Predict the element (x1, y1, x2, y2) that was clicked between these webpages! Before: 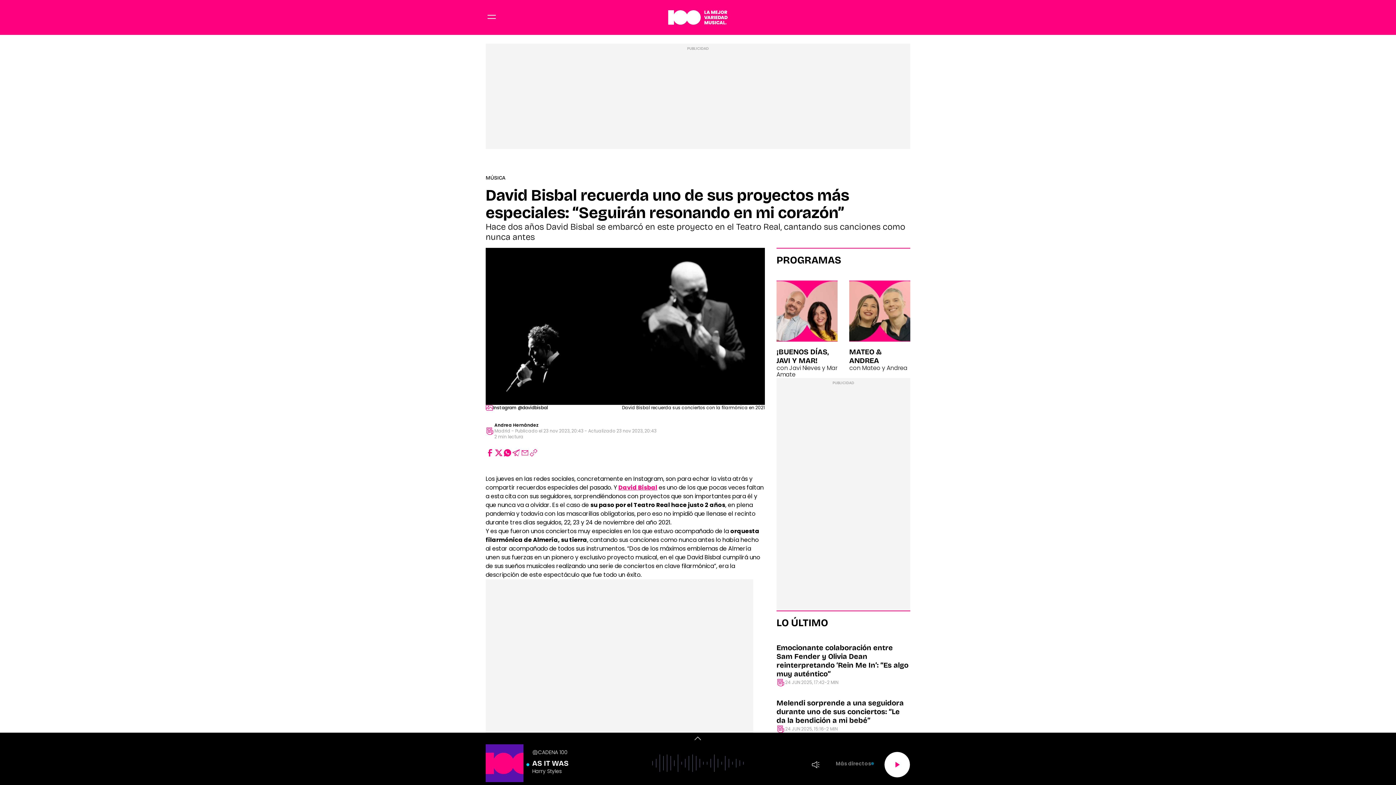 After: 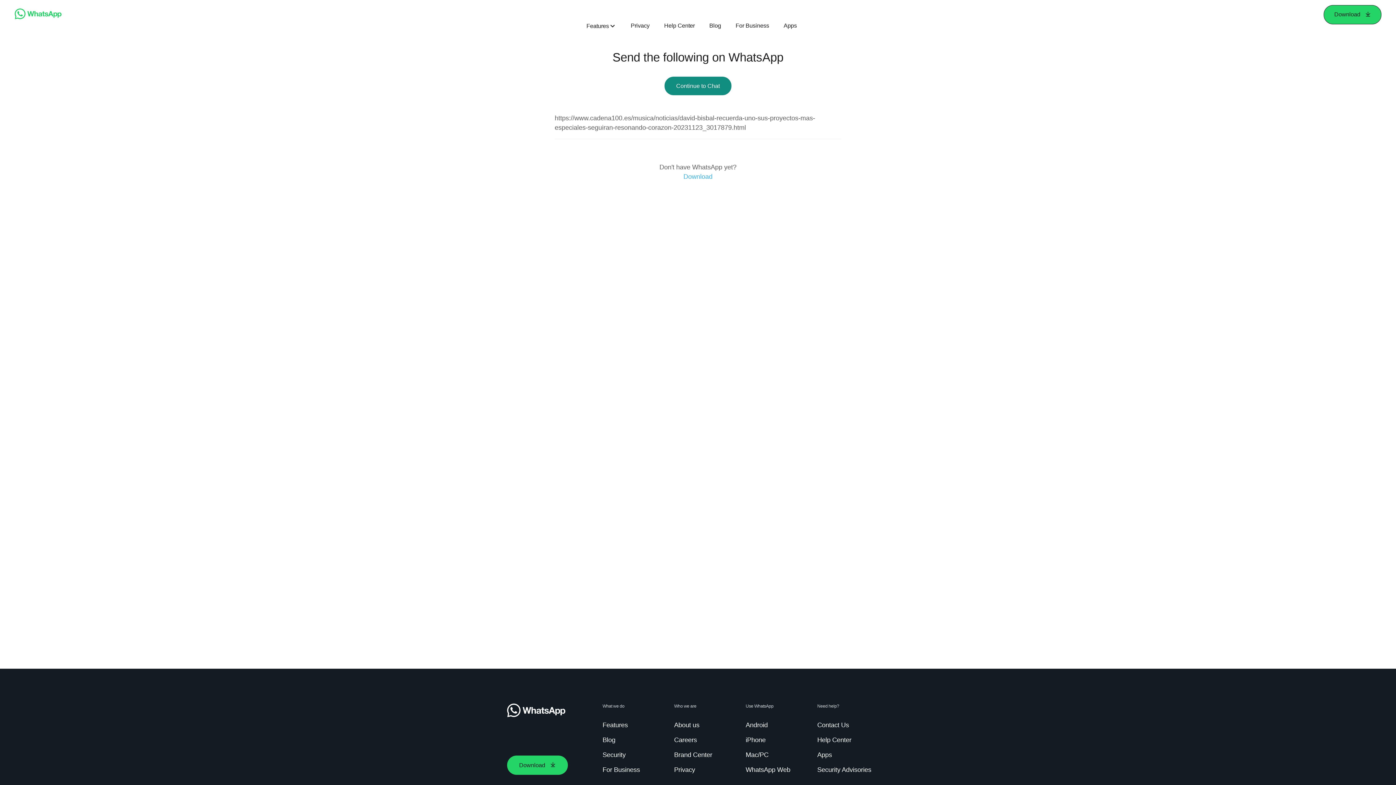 Action: bbox: (503, 448, 512, 457) label: Whatsapp